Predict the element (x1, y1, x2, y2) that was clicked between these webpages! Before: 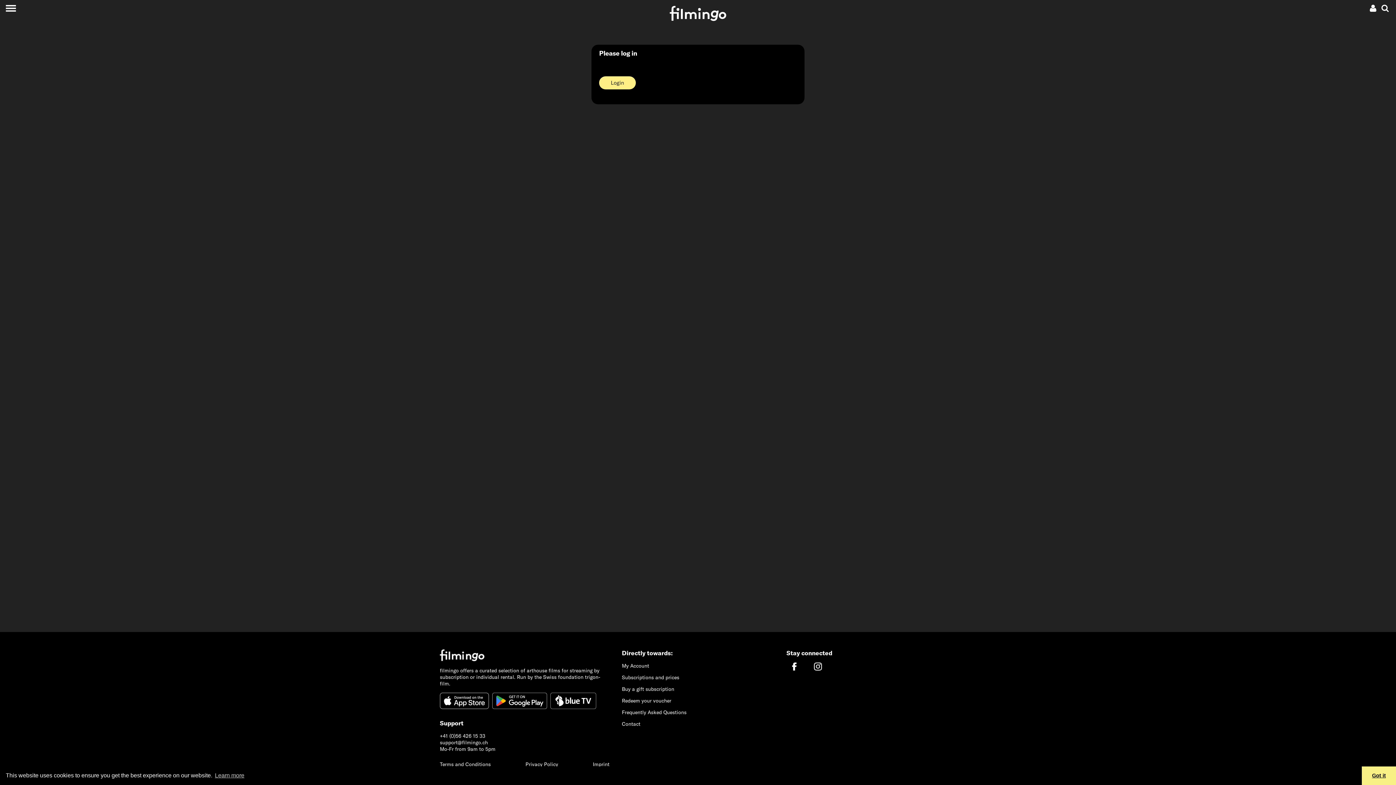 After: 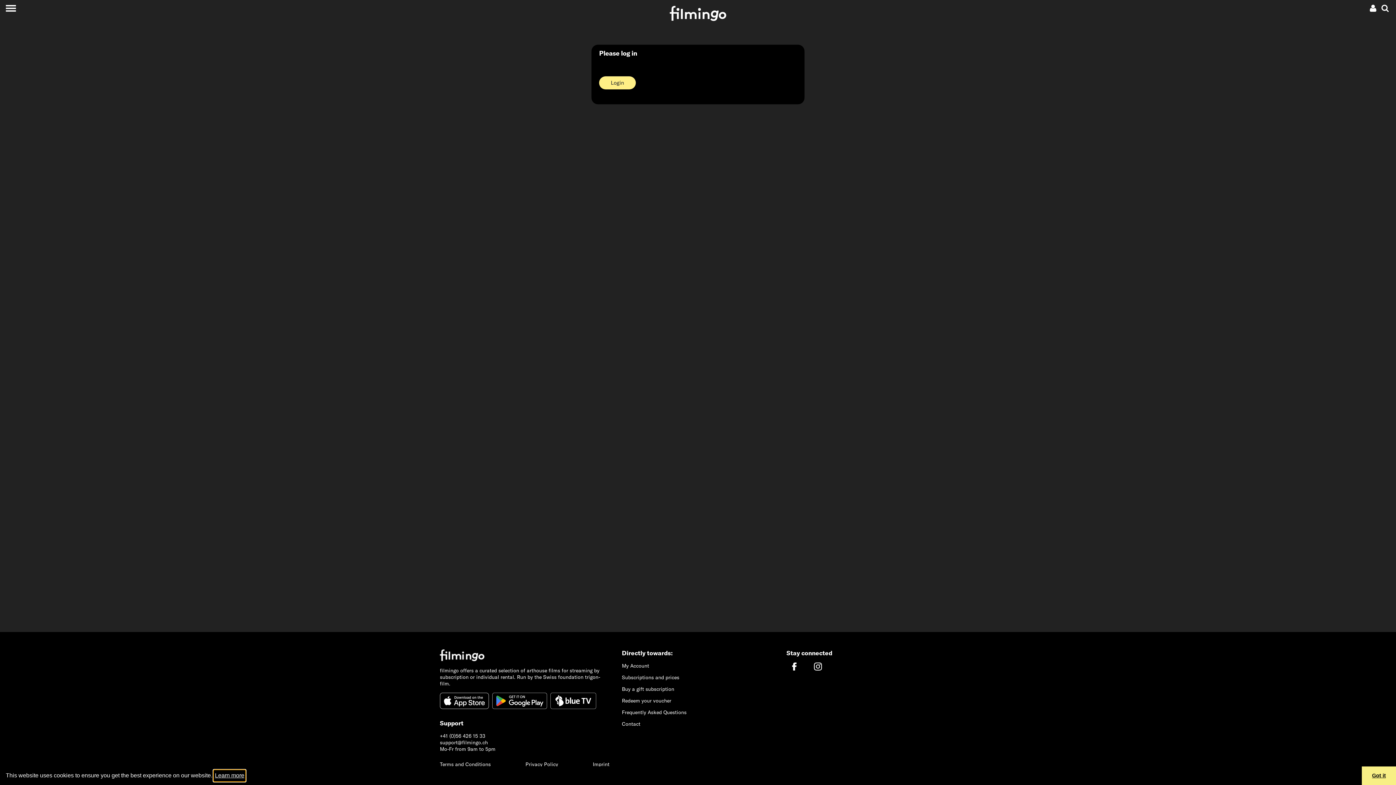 Action: bbox: (213, 770, 245, 781) label: learn more about cookies